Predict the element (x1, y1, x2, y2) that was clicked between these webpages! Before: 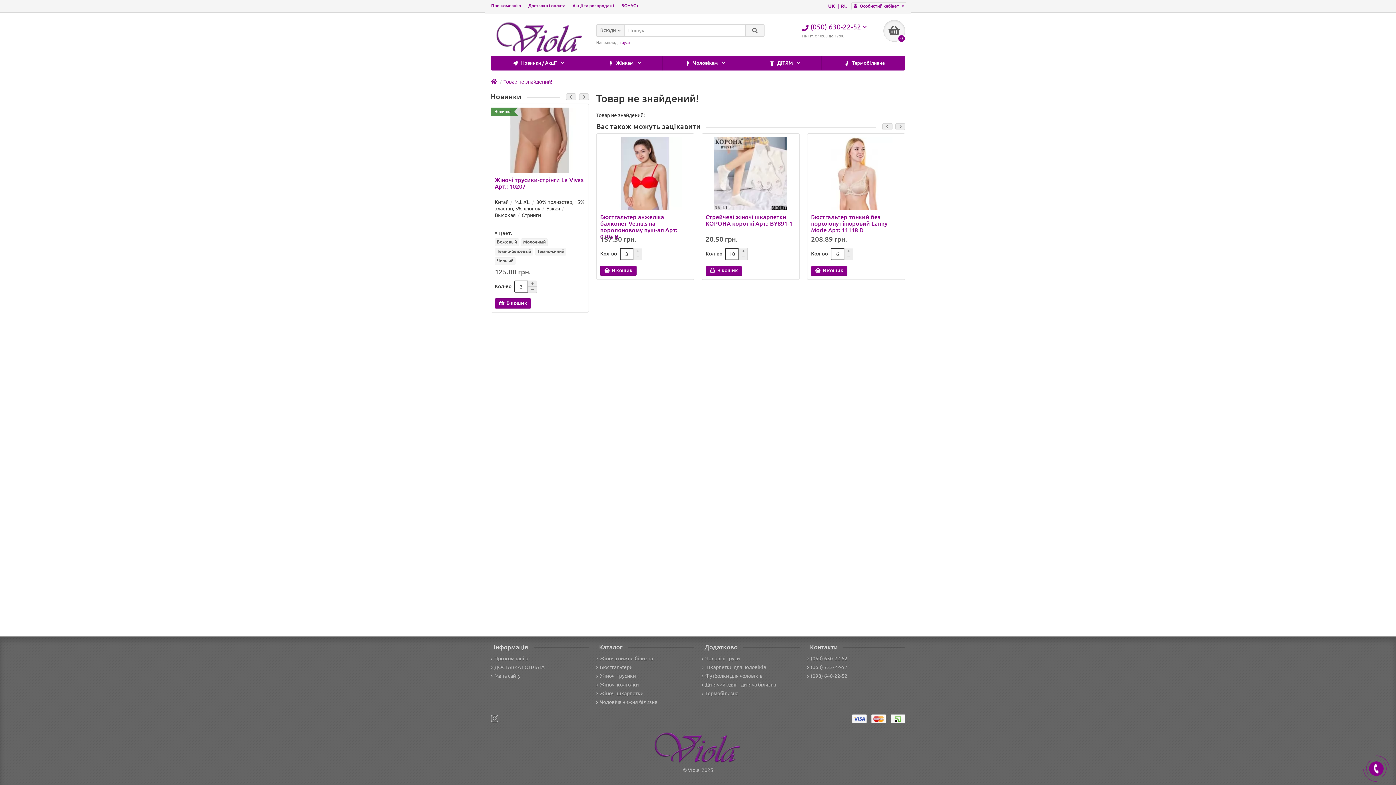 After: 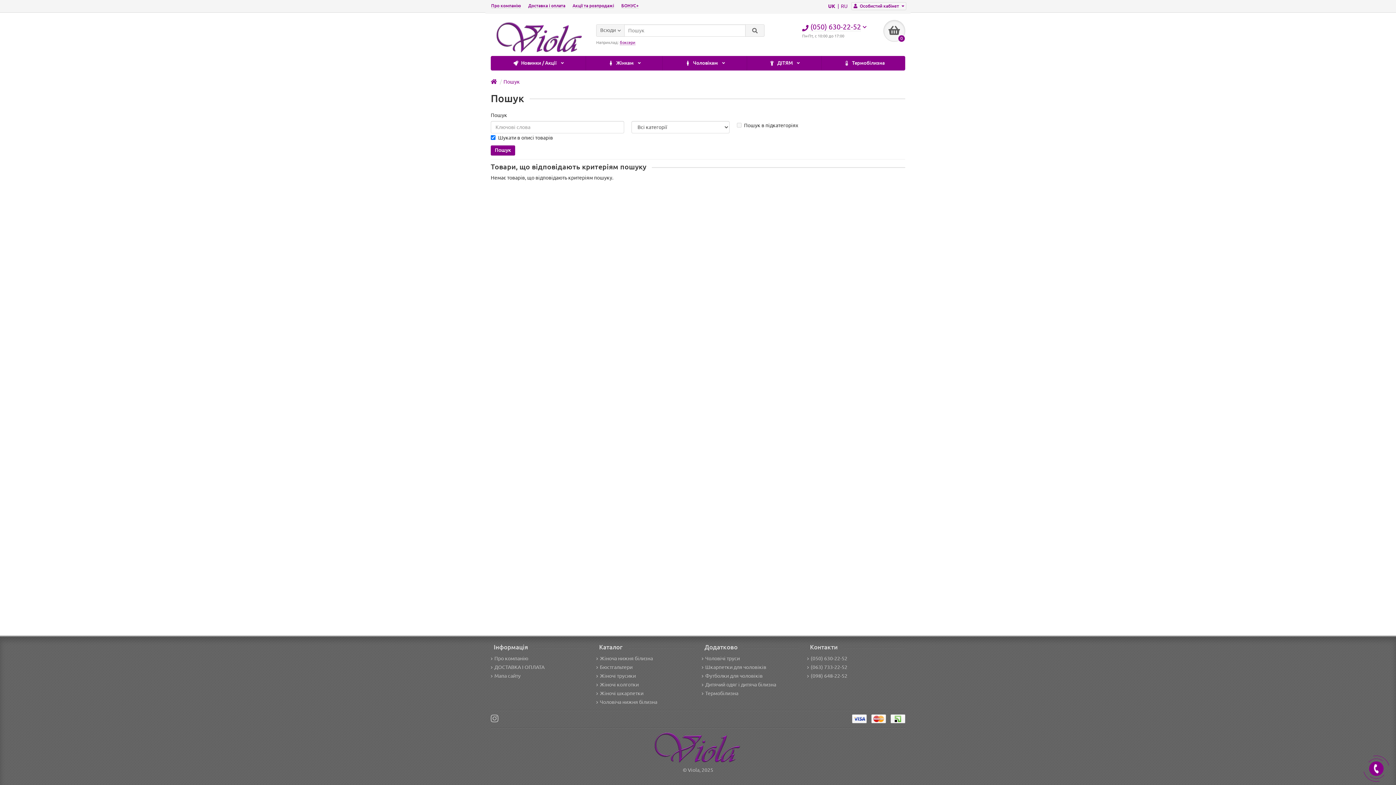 Action: bbox: (745, 24, 764, 36)